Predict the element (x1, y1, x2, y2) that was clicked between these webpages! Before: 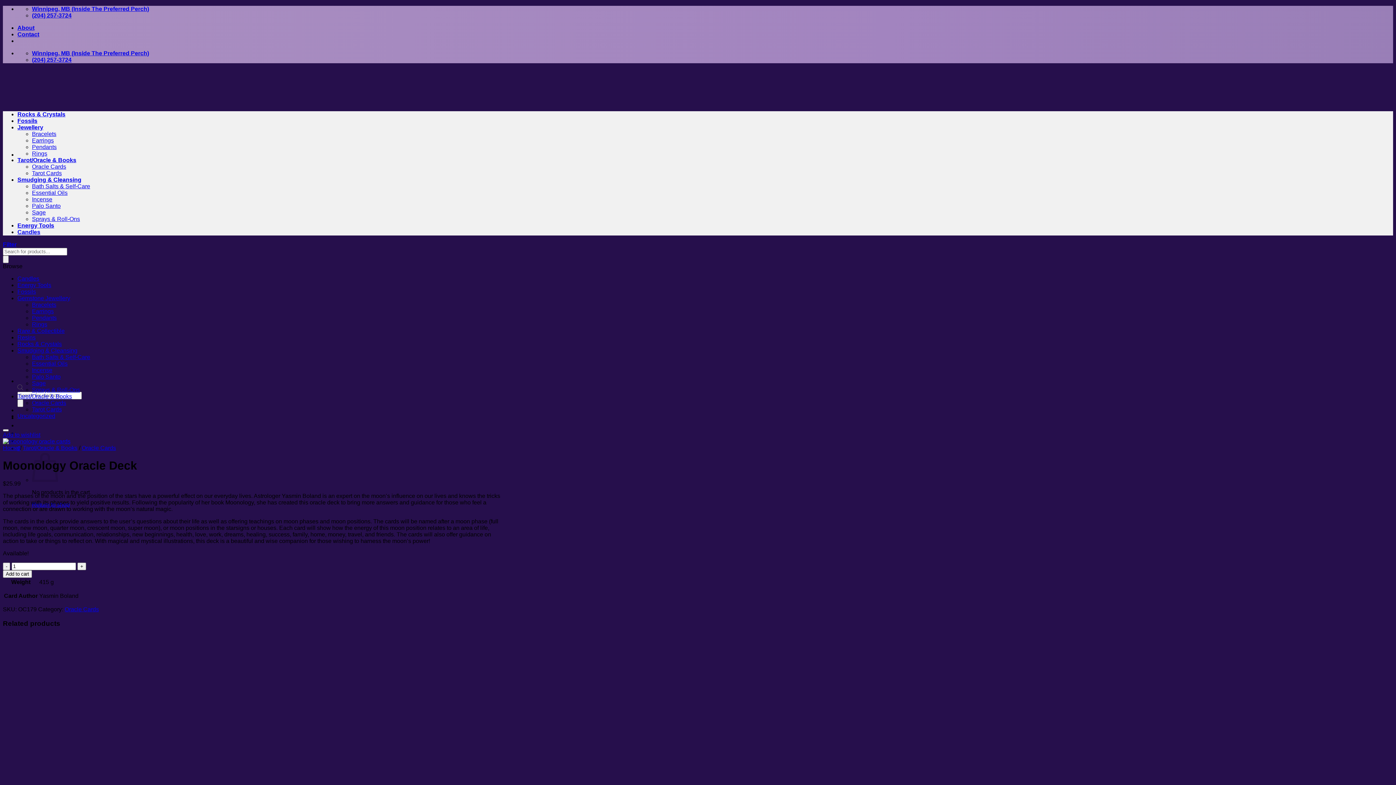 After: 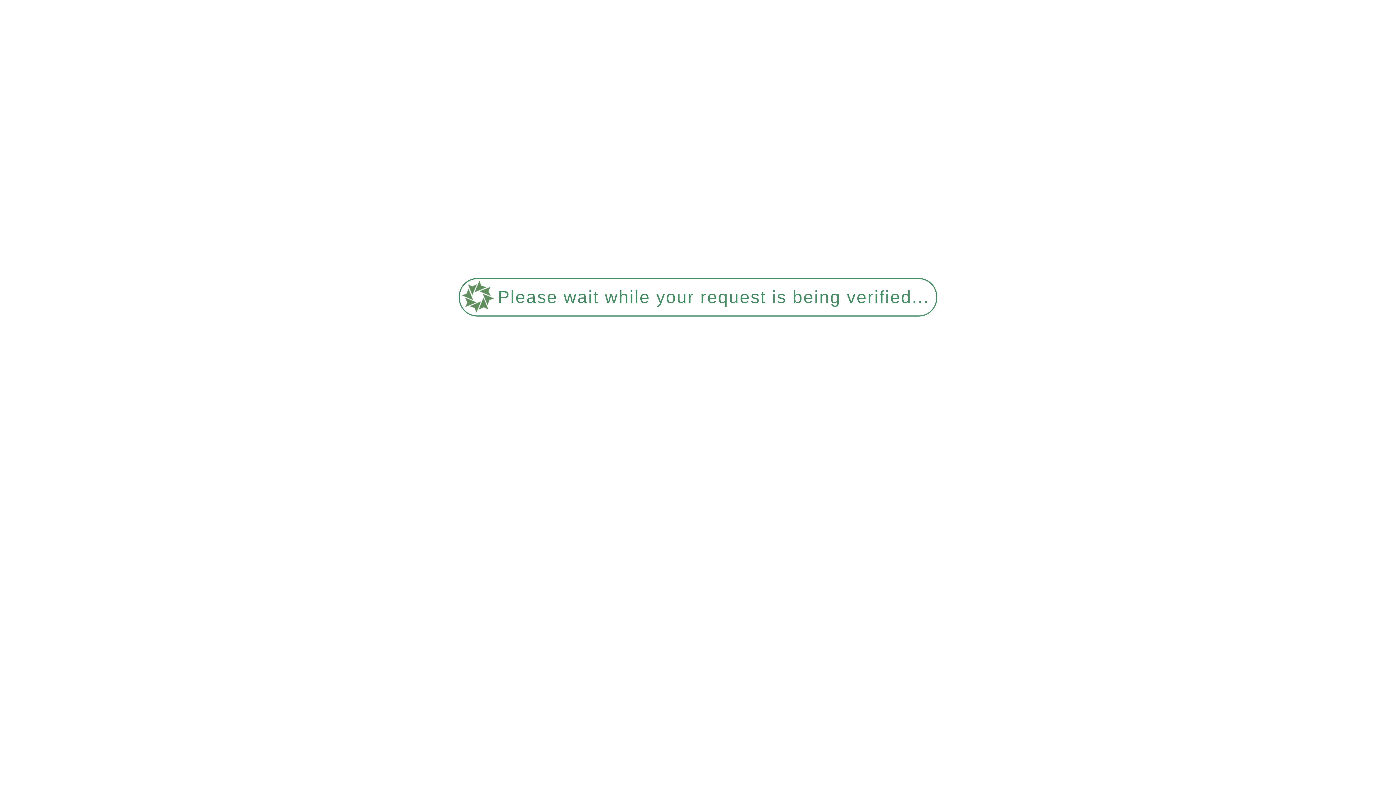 Action: bbox: (17, 393, 72, 399) label: Tarot/Oracle & Books